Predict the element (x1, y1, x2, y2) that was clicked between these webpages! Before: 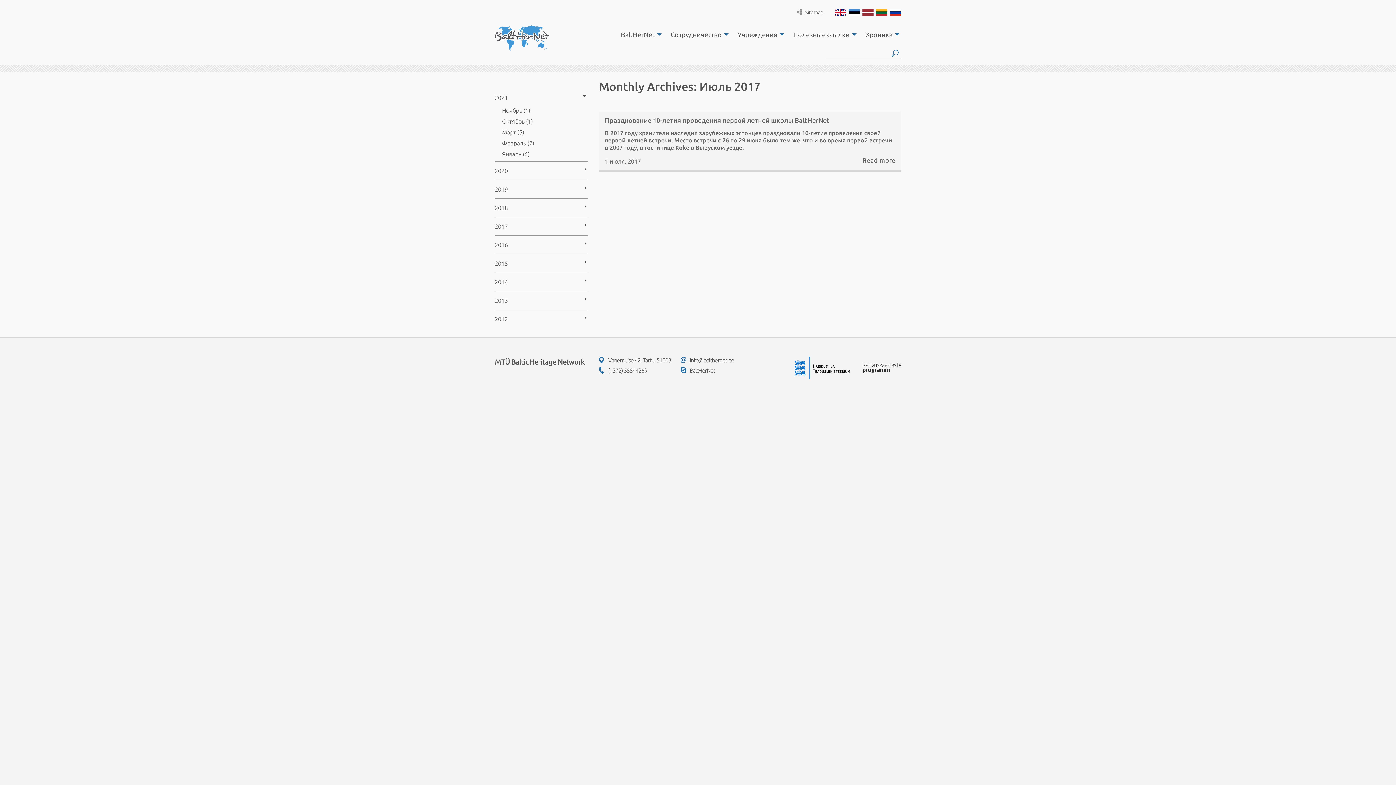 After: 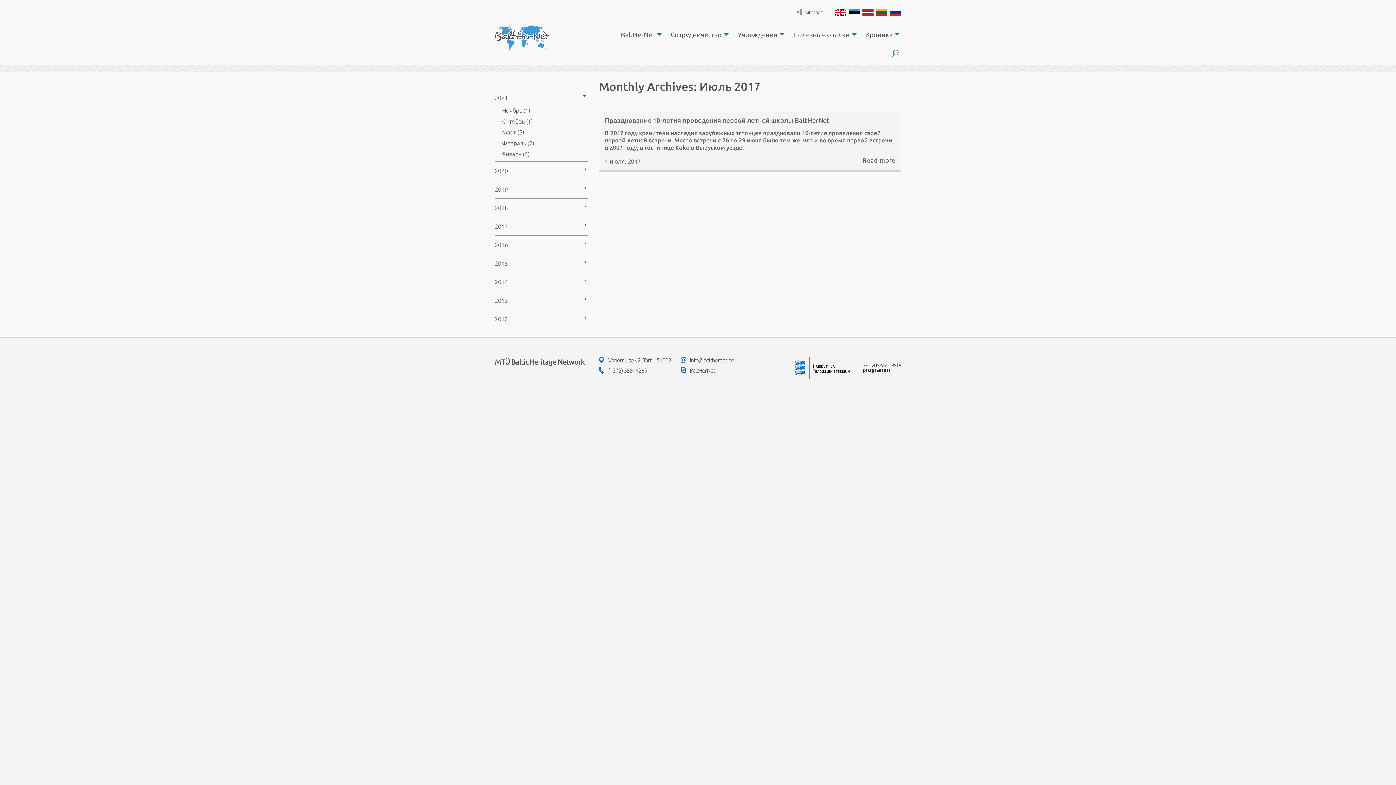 Action: bbox: (862, 363, 901, 373)